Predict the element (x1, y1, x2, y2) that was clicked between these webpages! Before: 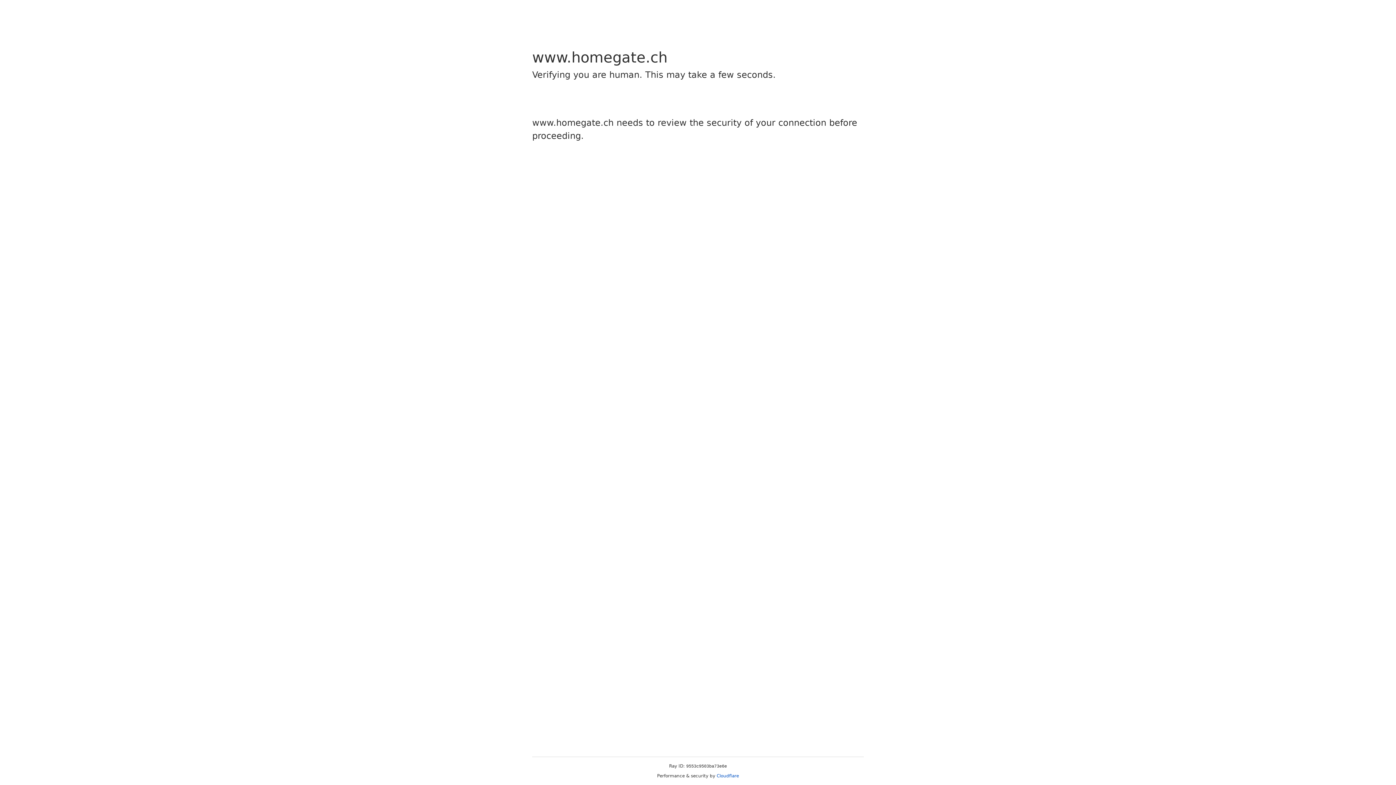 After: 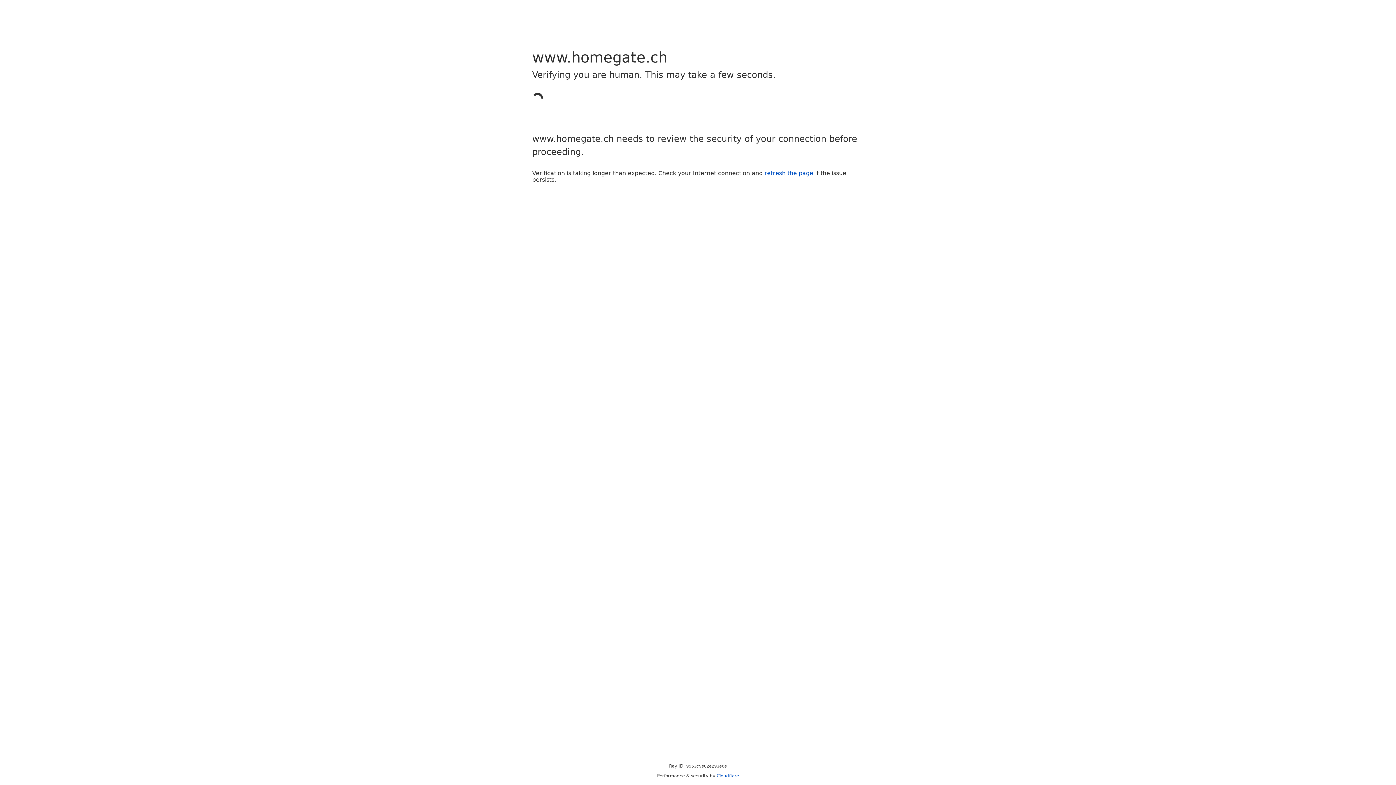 Action: bbox: (716, 773, 739, 778) label: Cloudflare